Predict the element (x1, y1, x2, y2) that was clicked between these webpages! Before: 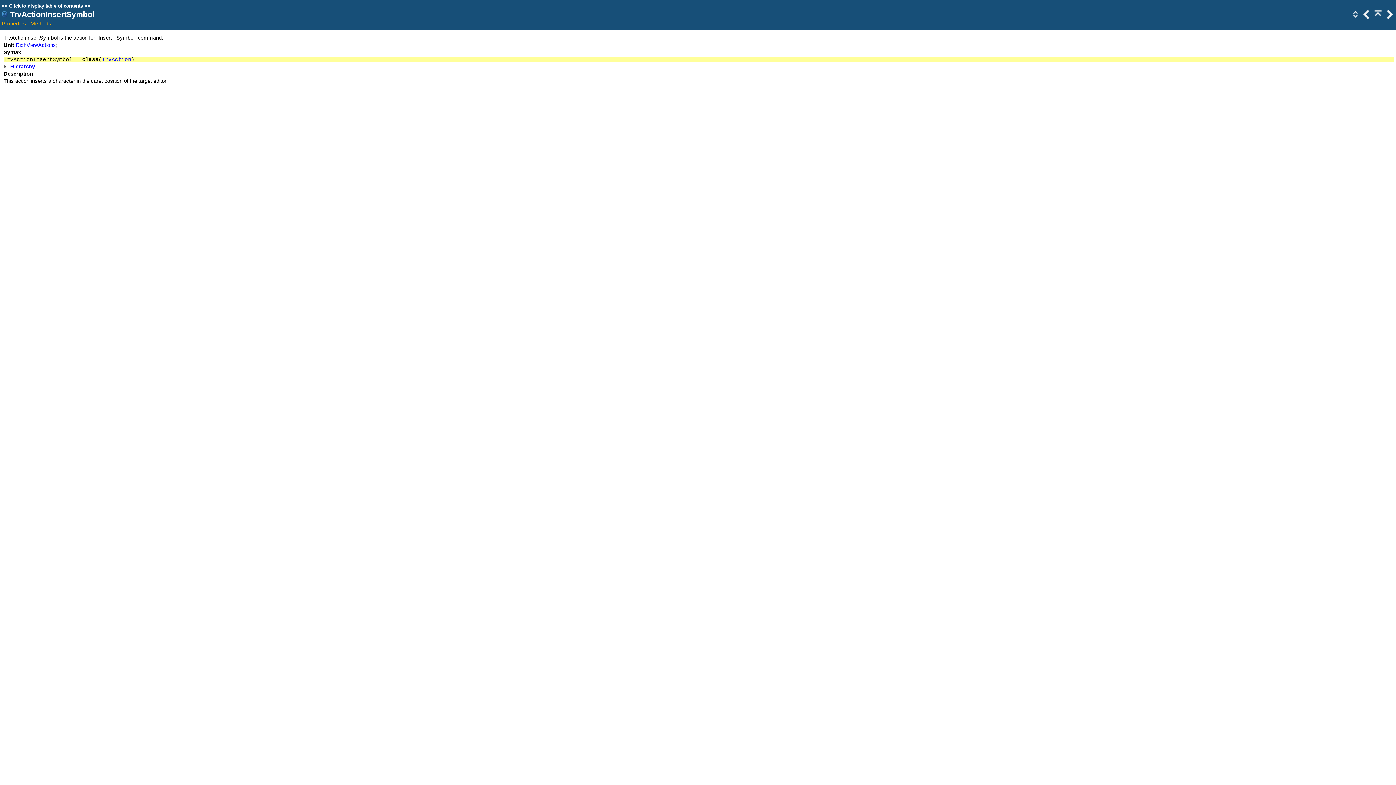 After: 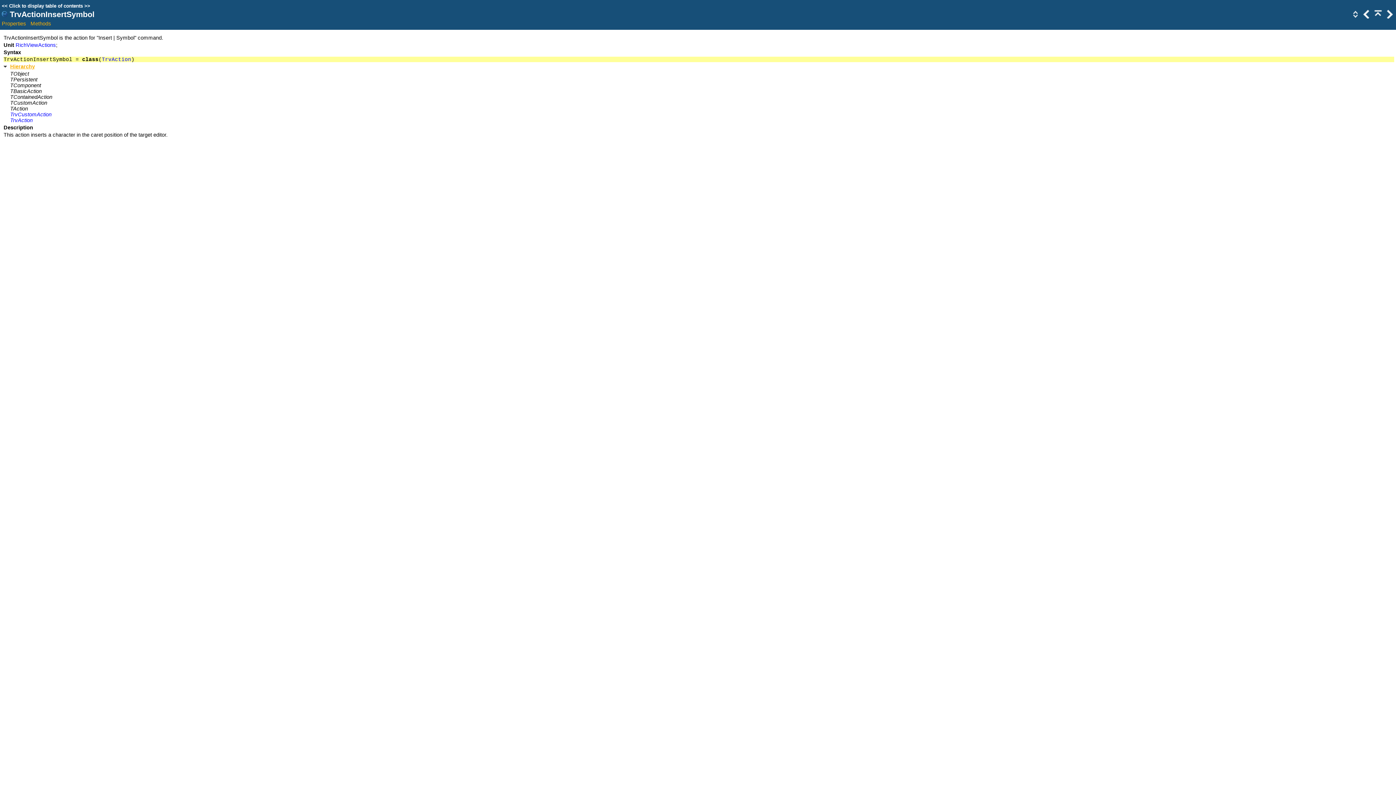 Action: label: Hierarchy bbox: (10, 63, 34, 69)